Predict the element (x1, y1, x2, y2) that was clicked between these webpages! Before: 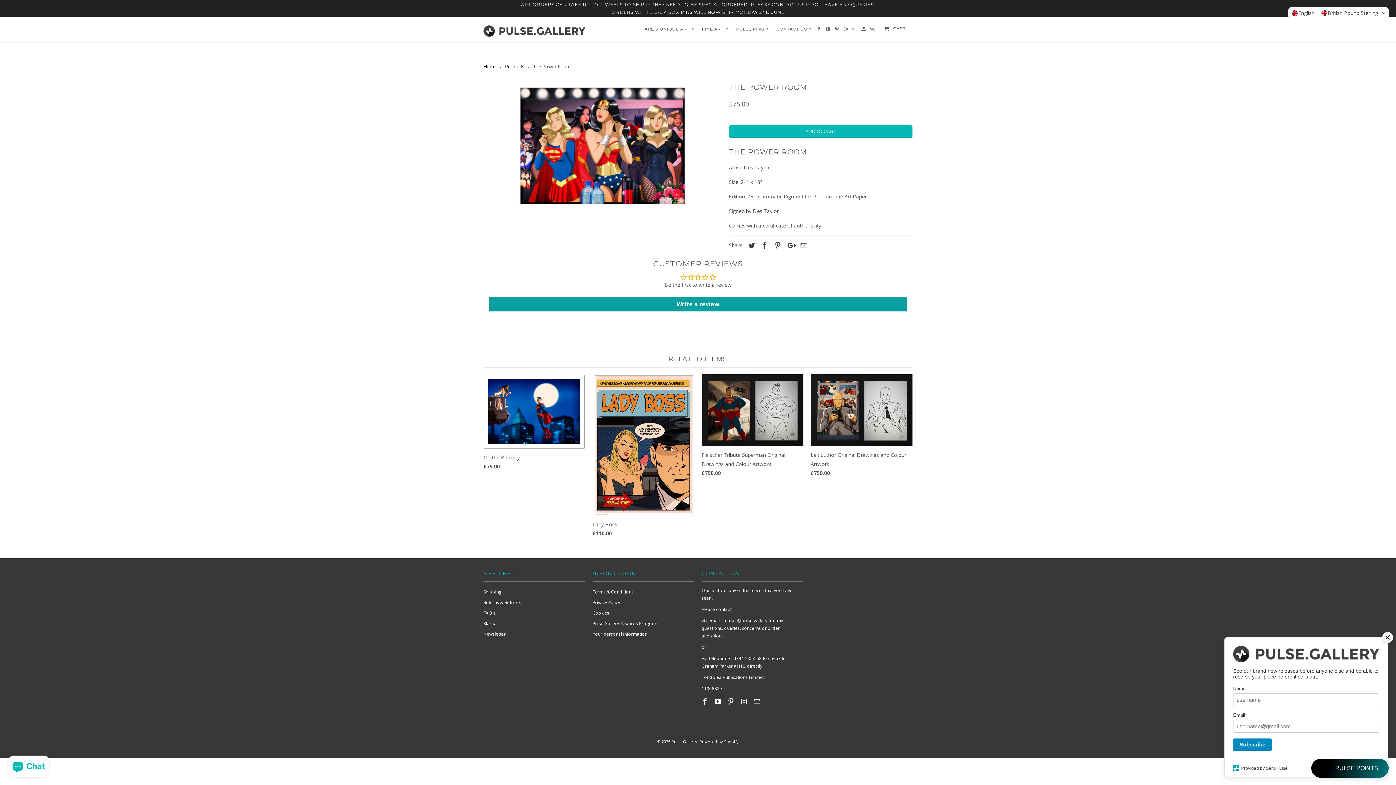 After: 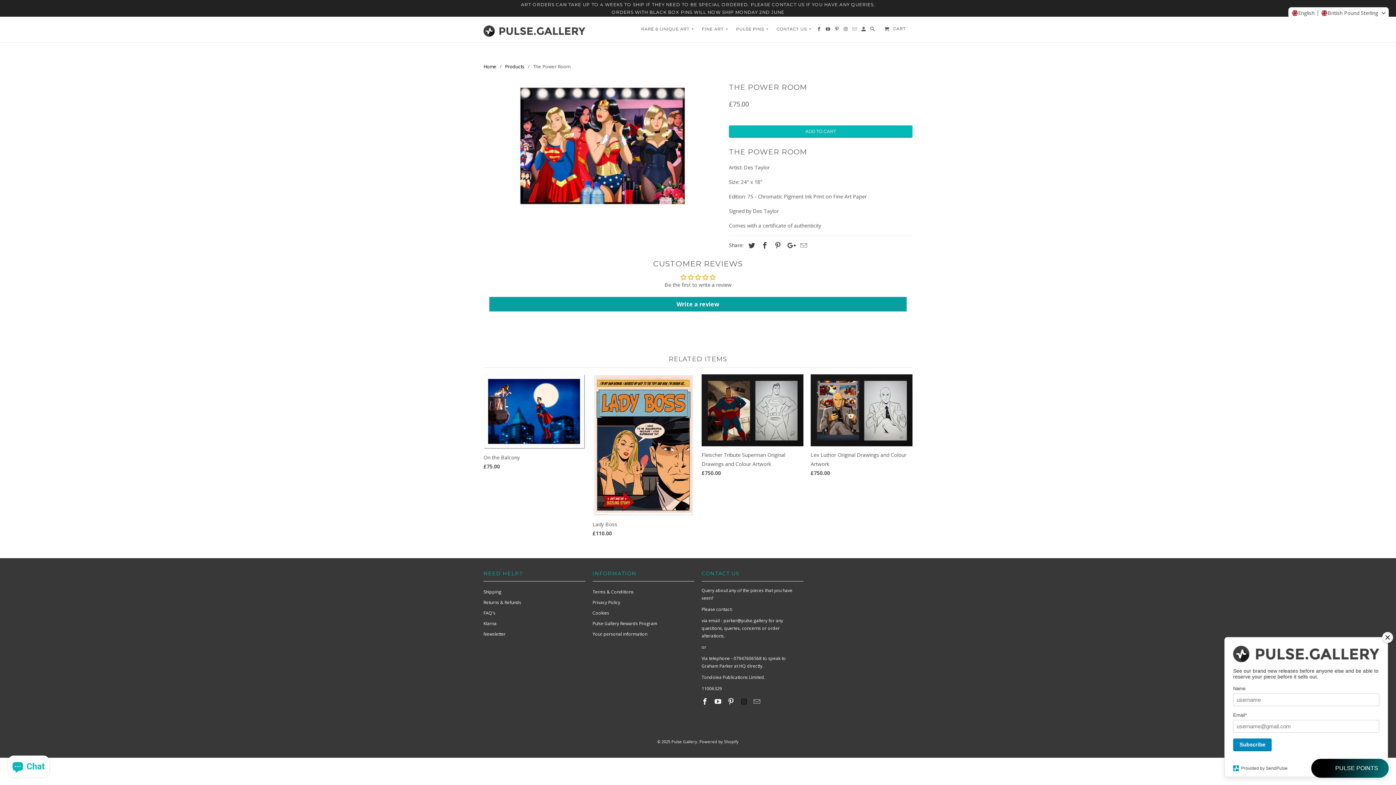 Action: bbox: (740, 697, 748, 706)